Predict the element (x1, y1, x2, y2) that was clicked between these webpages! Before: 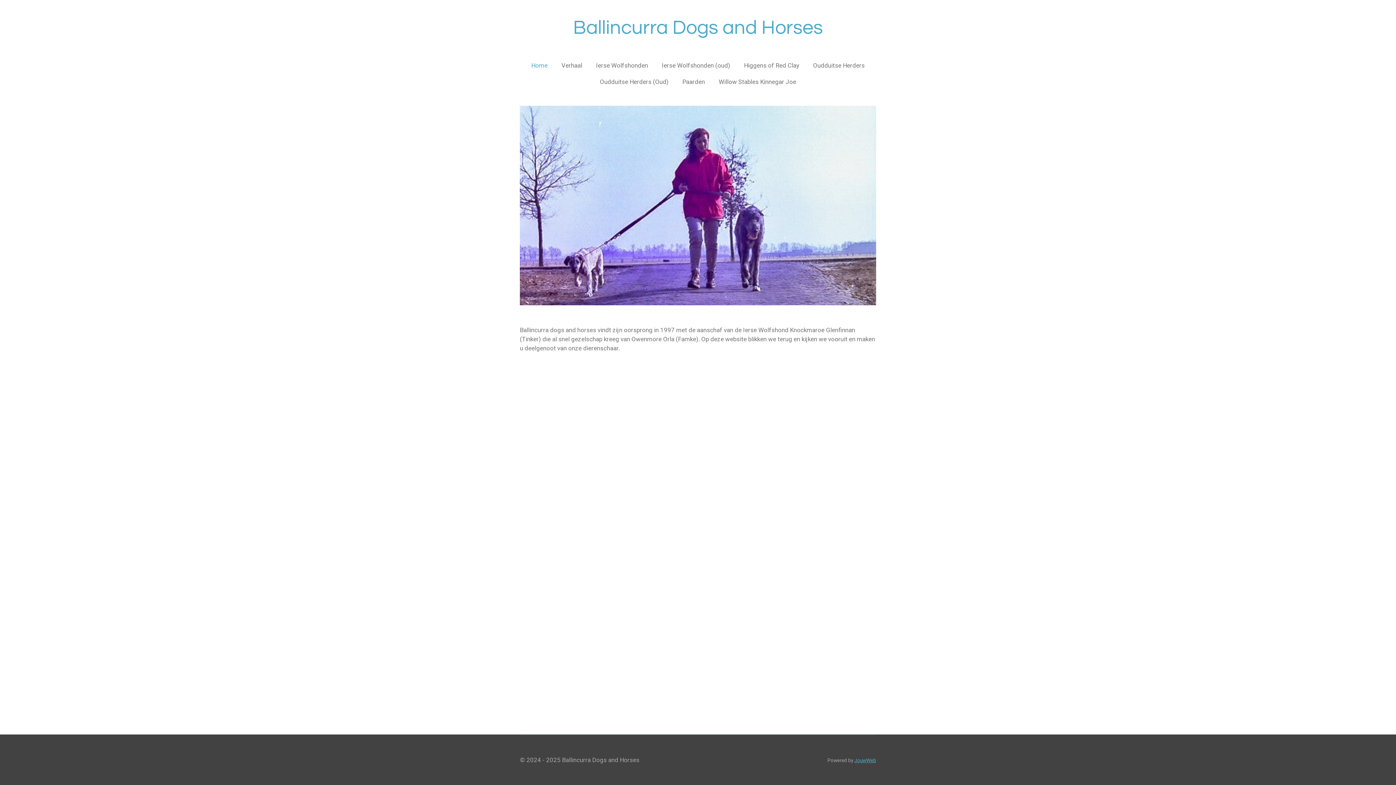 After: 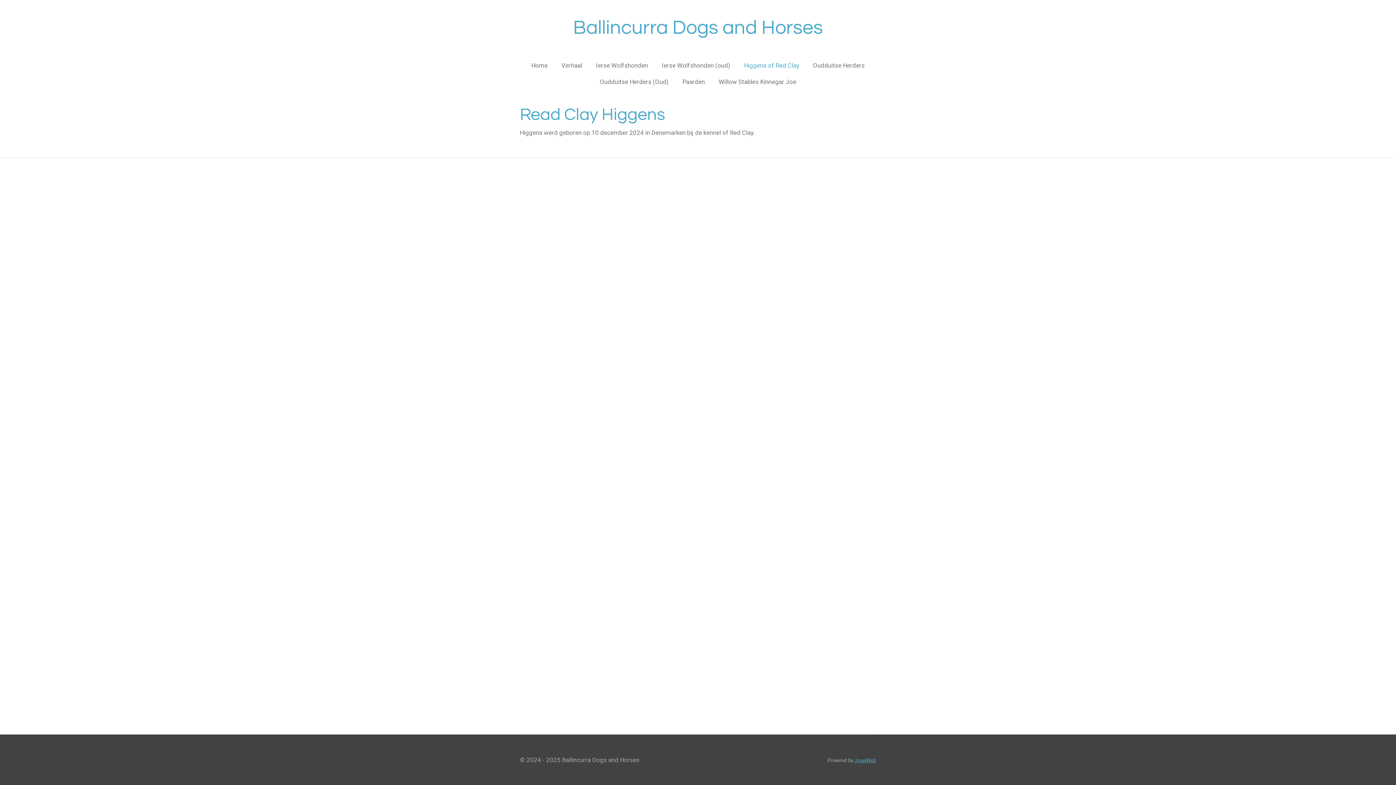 Action: bbox: (739, 59, 804, 71) label: Higgens of Red Clay